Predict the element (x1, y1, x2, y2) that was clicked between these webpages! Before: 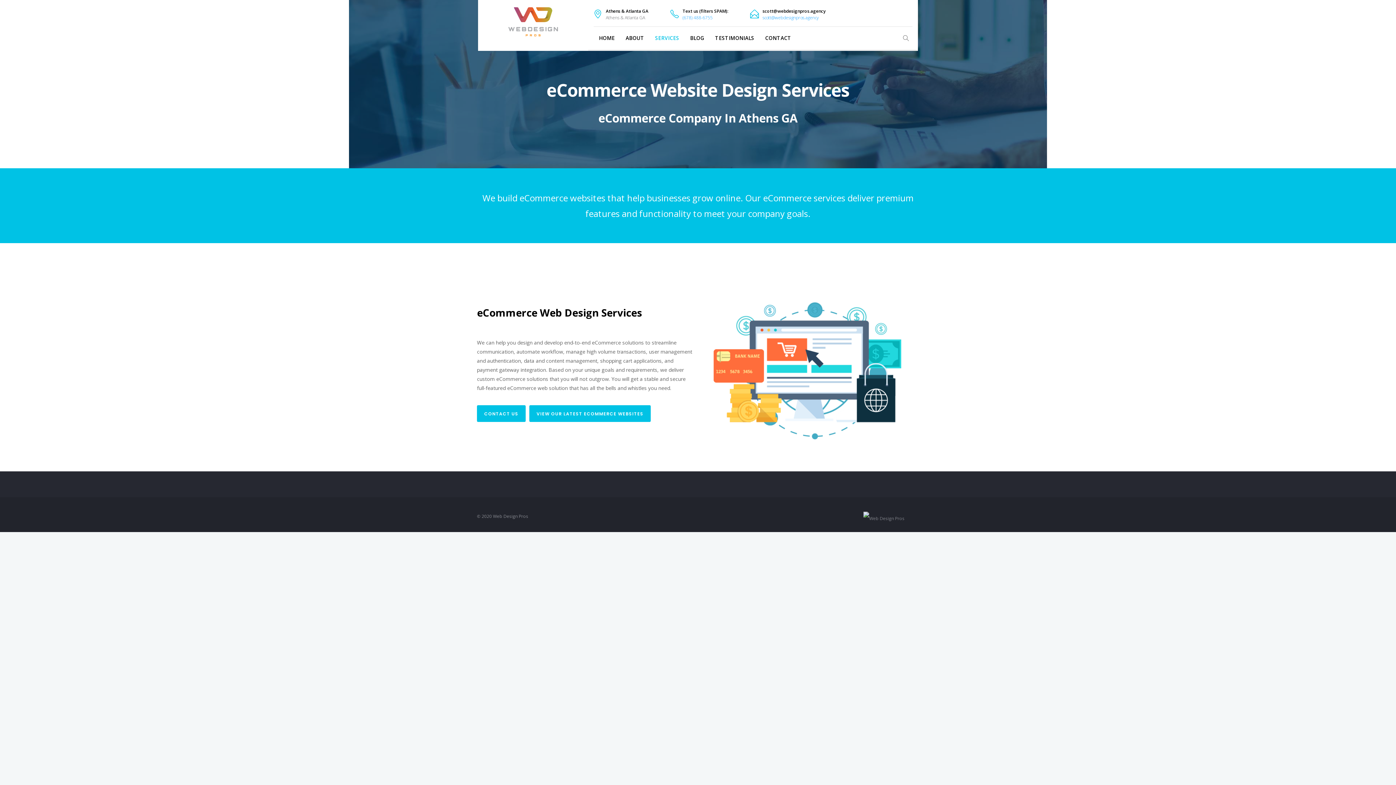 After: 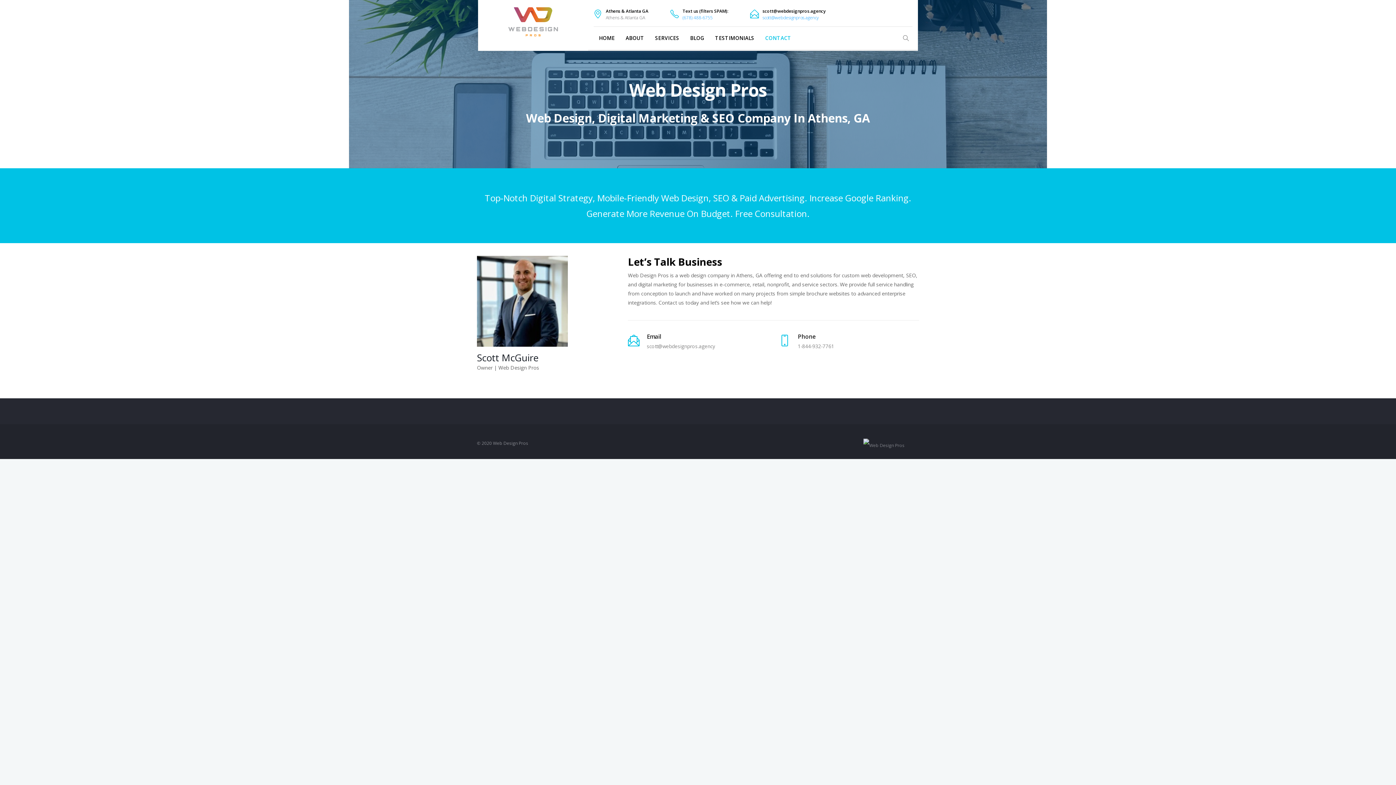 Action: bbox: (477, 405, 525, 422) label: CONTACT US